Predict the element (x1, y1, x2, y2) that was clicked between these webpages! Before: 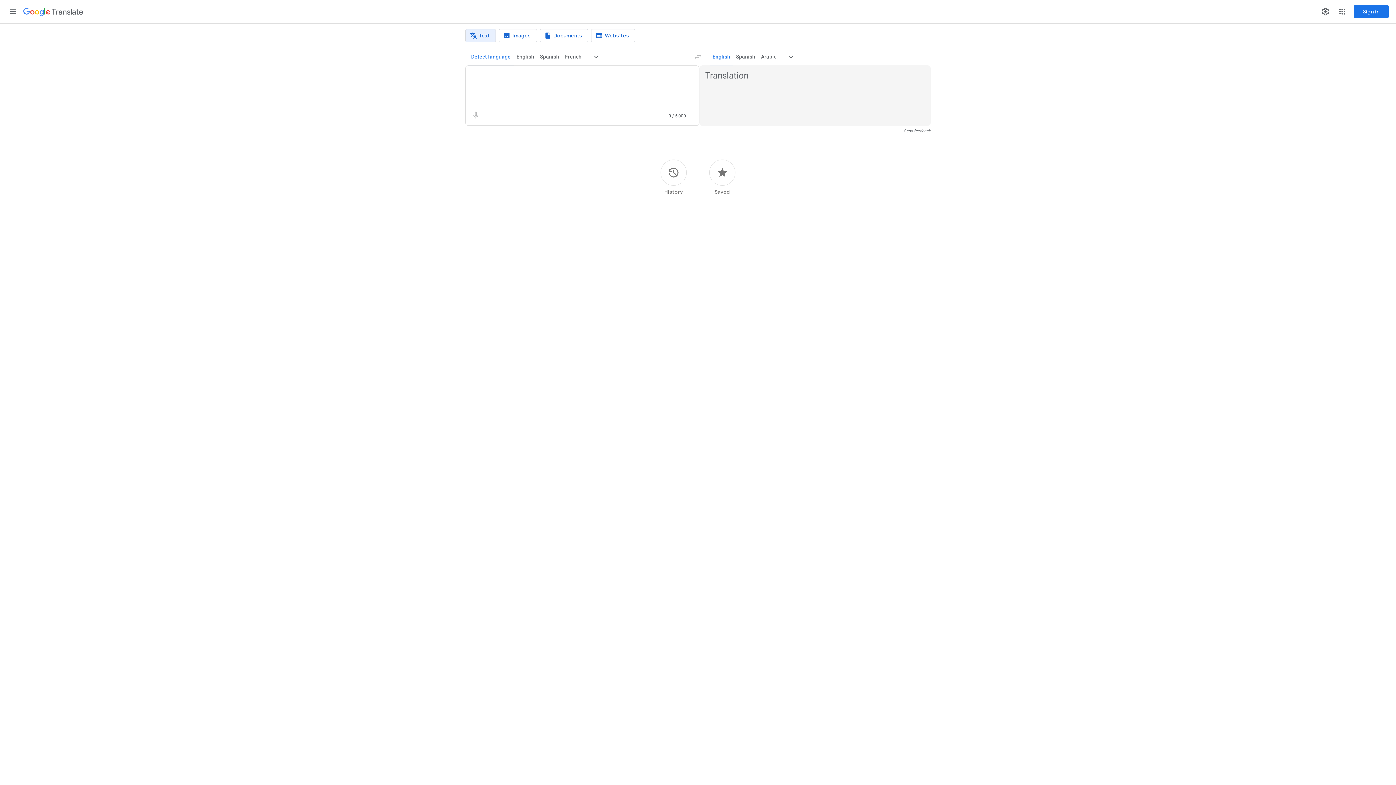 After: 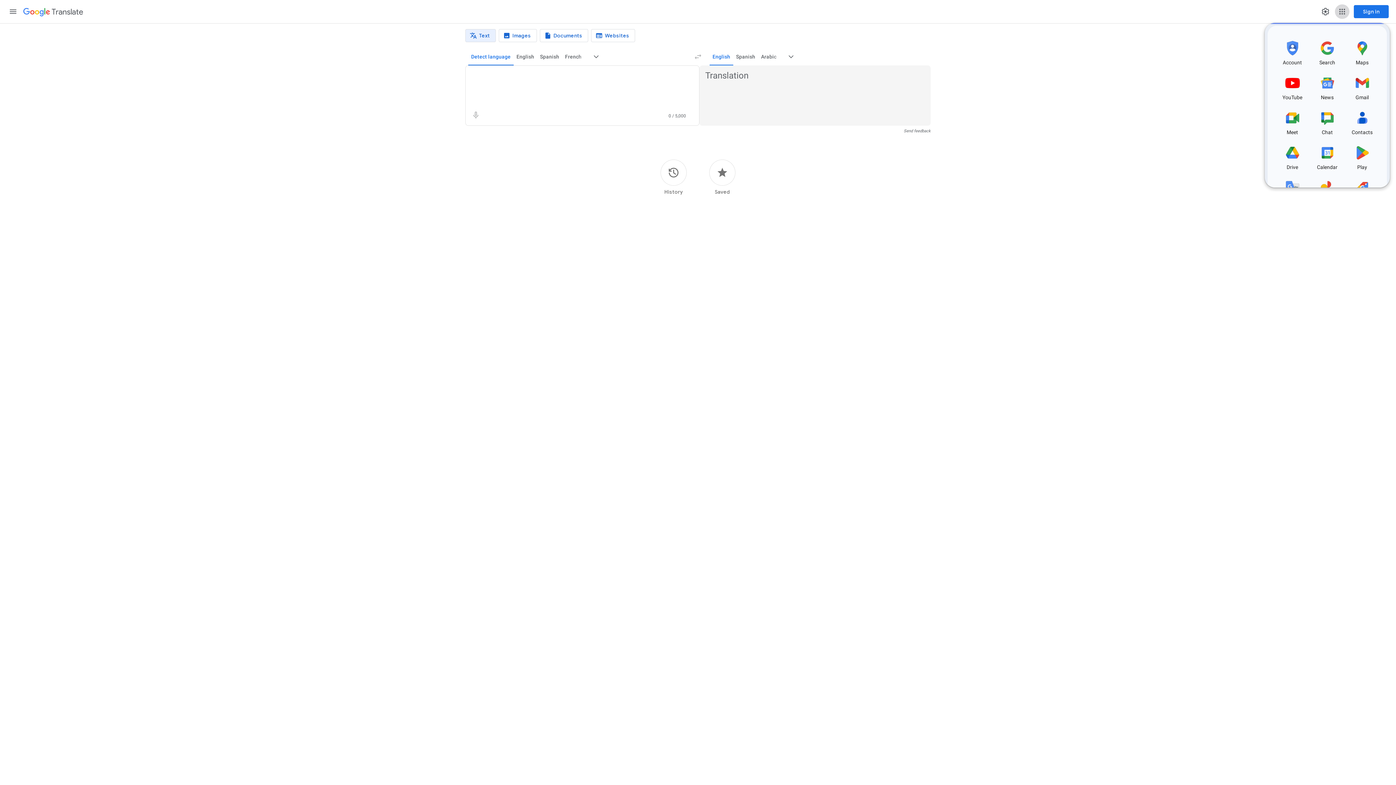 Action: label: Google apps bbox: (1335, 4, 1349, 18)